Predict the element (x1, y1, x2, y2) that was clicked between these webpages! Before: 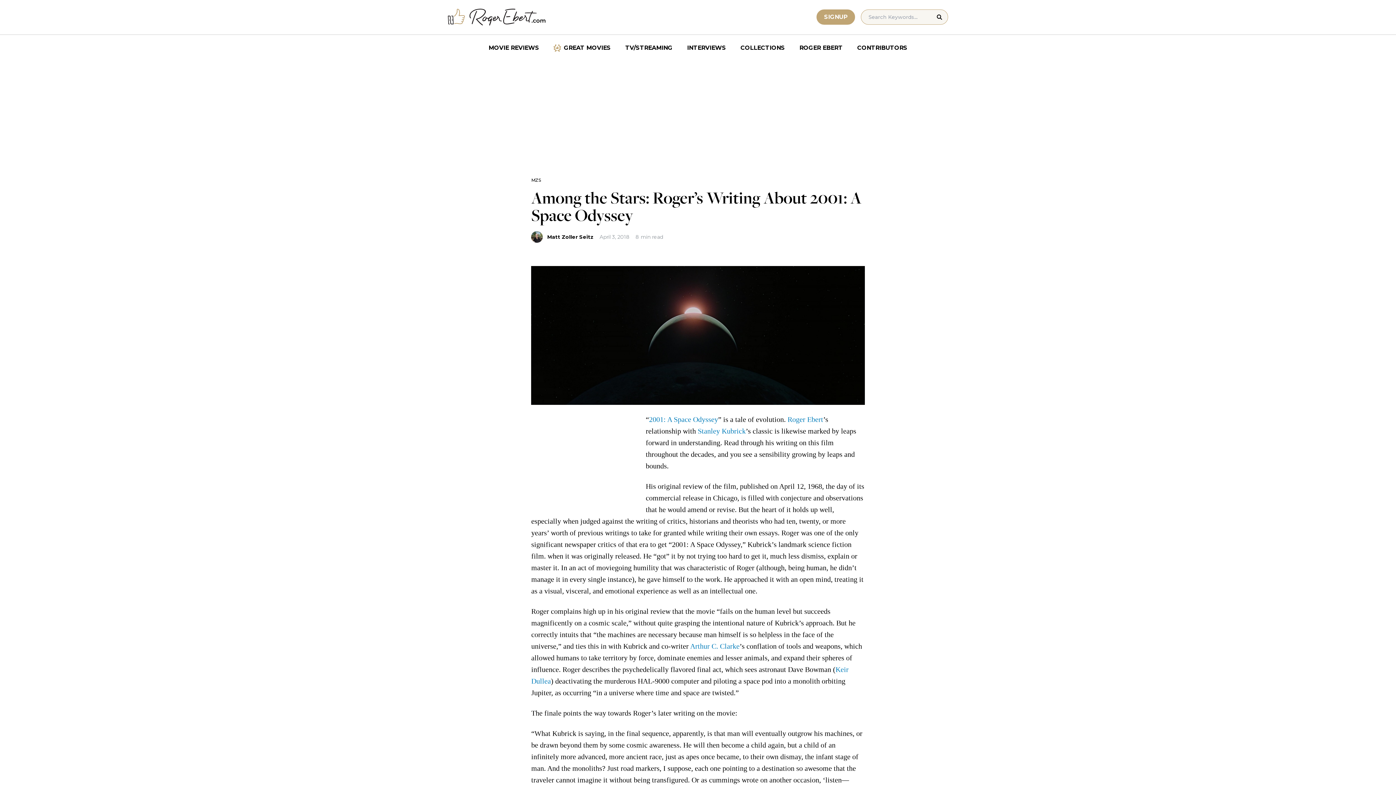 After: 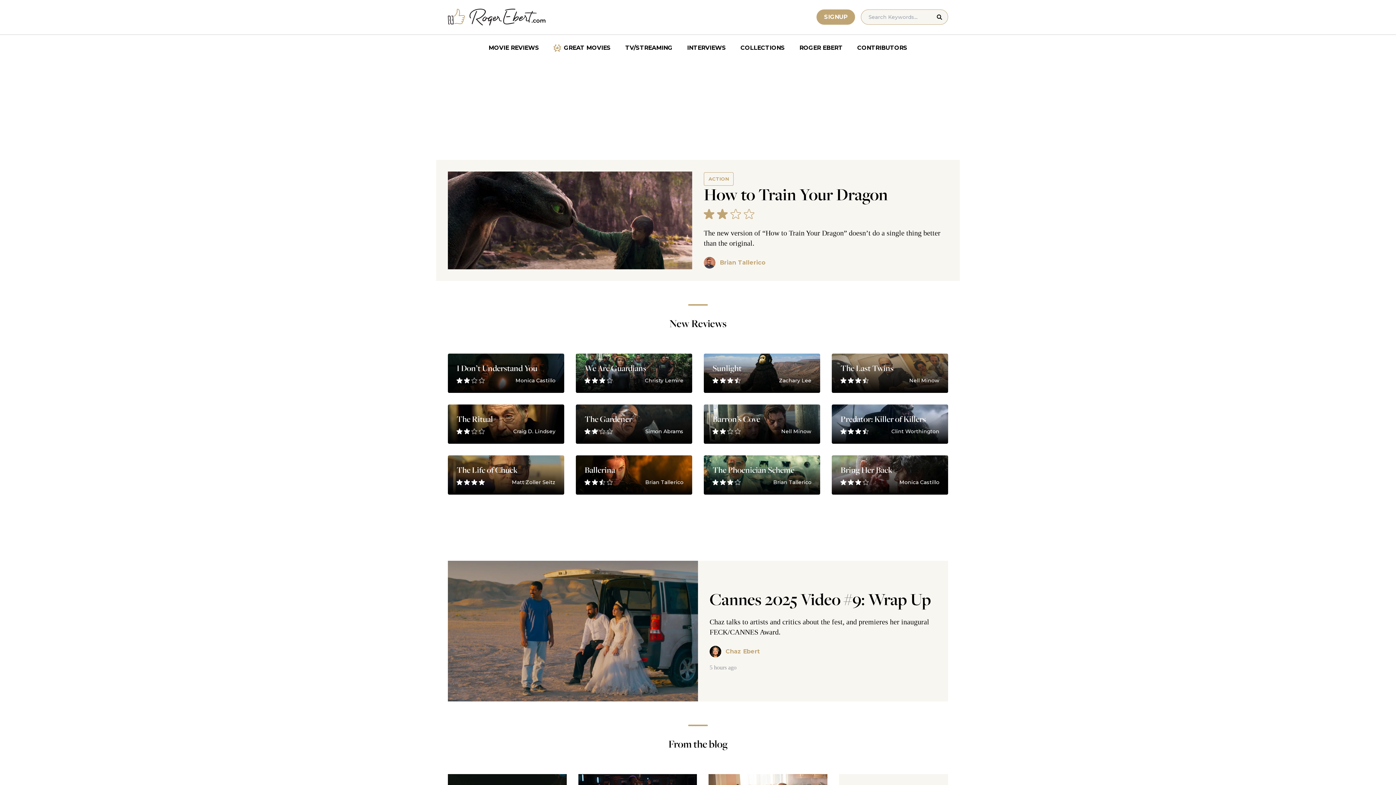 Action: bbox: (448, 8, 546, 25) label: Roger Ebert homepage